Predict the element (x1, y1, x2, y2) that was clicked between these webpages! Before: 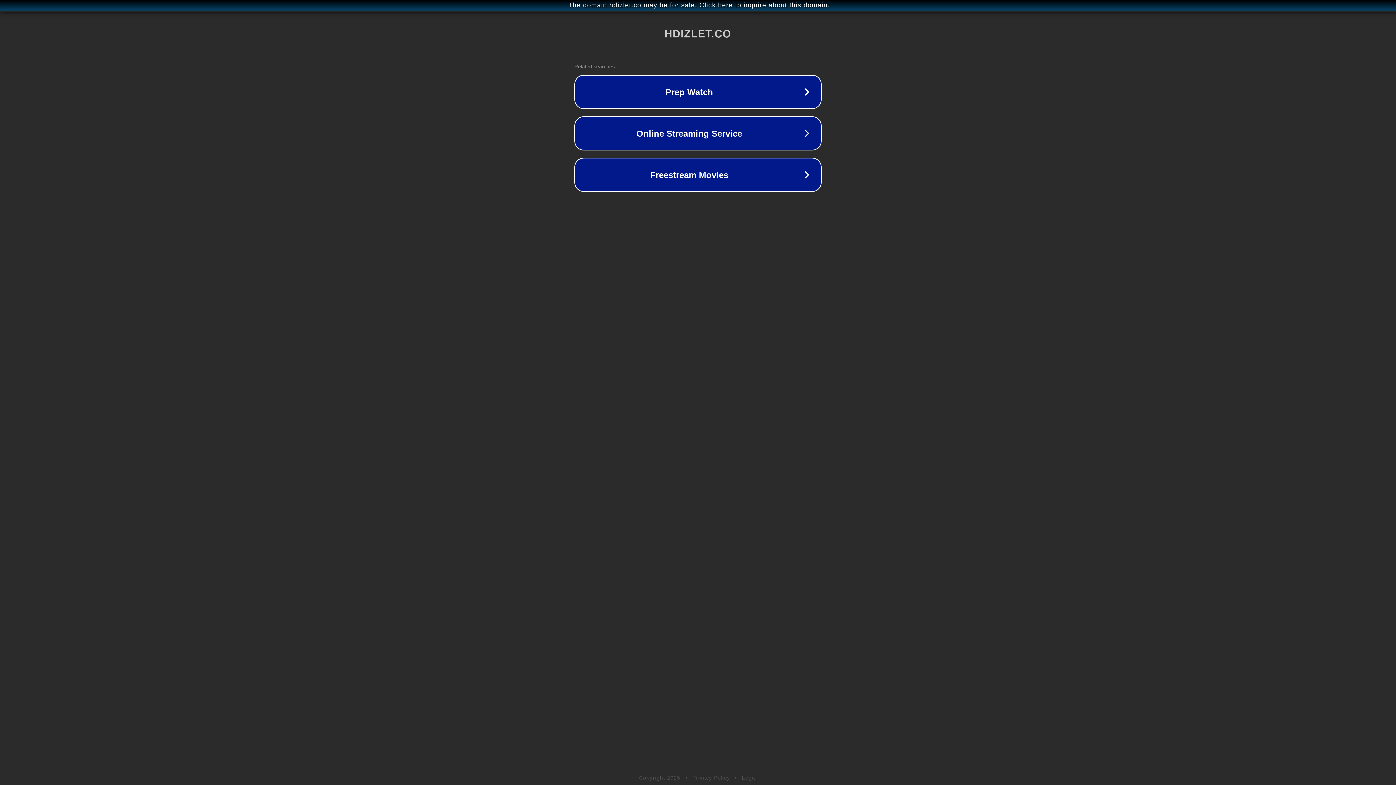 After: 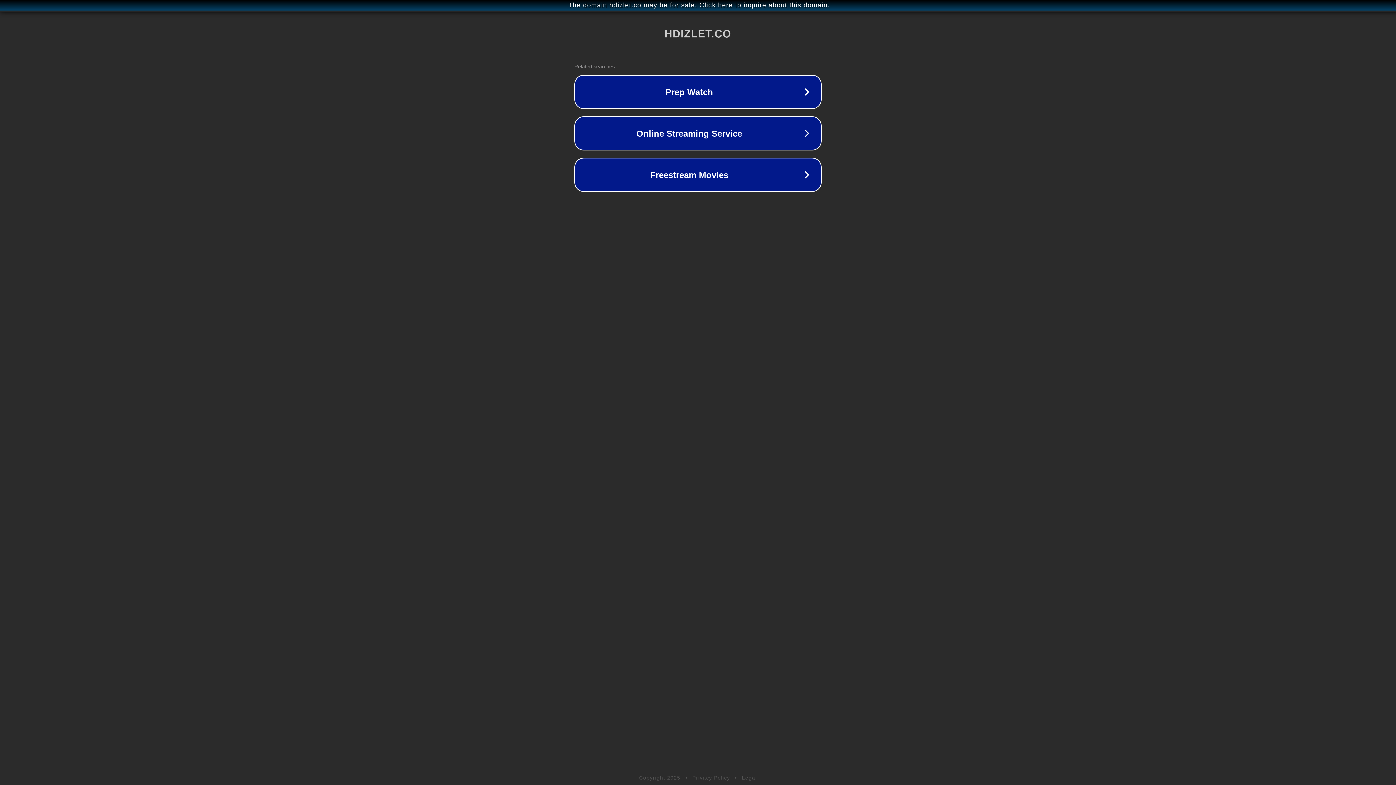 Action: bbox: (692, 775, 730, 781) label: Privacy Policy